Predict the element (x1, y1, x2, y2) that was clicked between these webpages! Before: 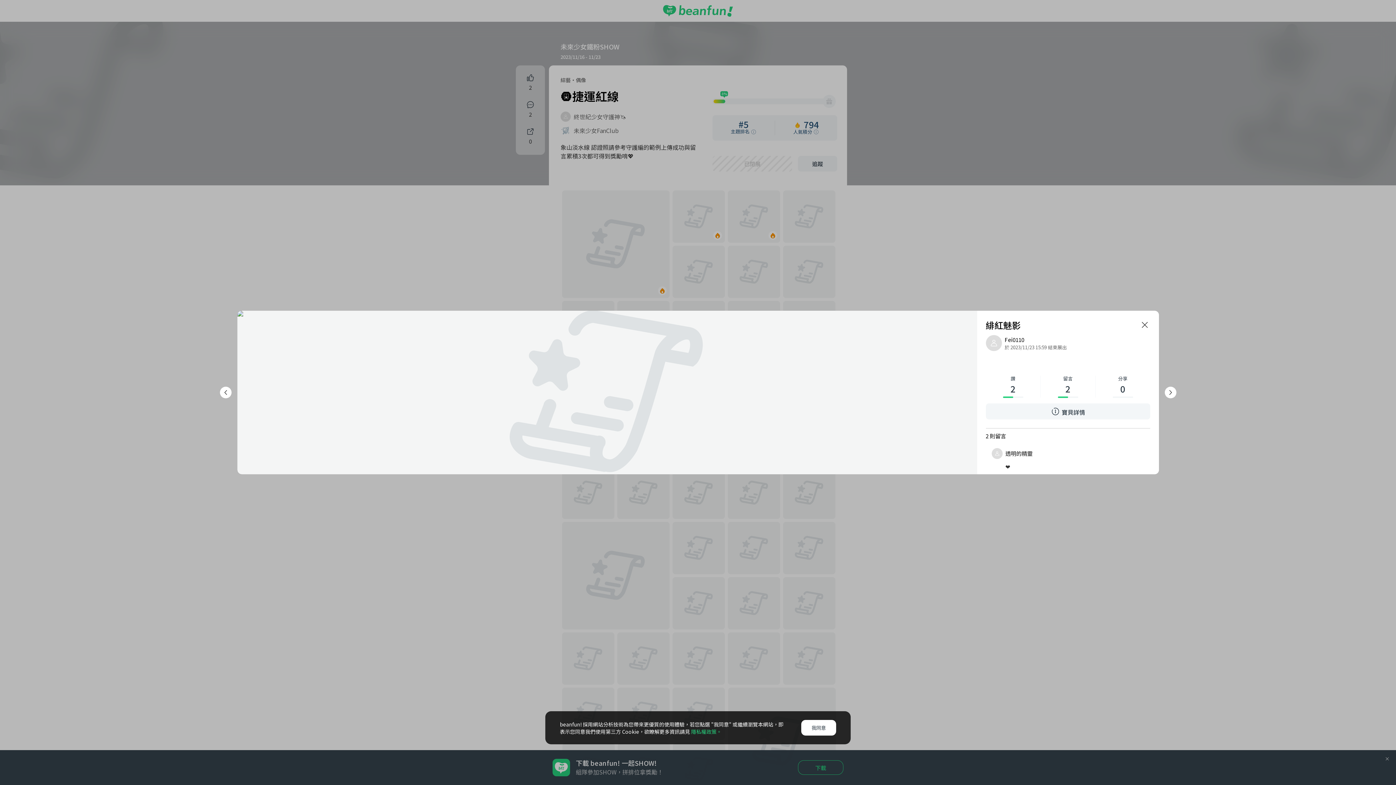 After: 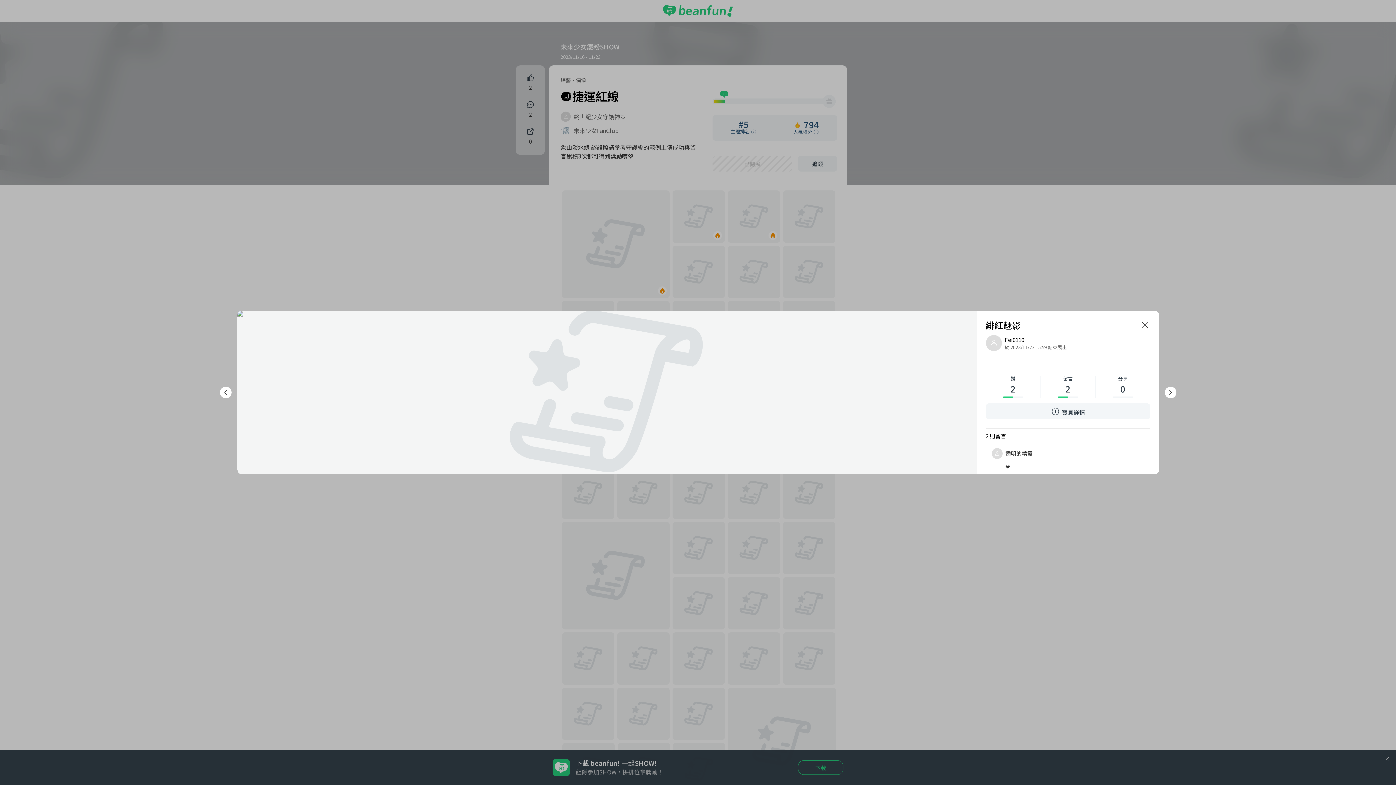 Action: label: 我同意 bbox: (801, 720, 836, 736)